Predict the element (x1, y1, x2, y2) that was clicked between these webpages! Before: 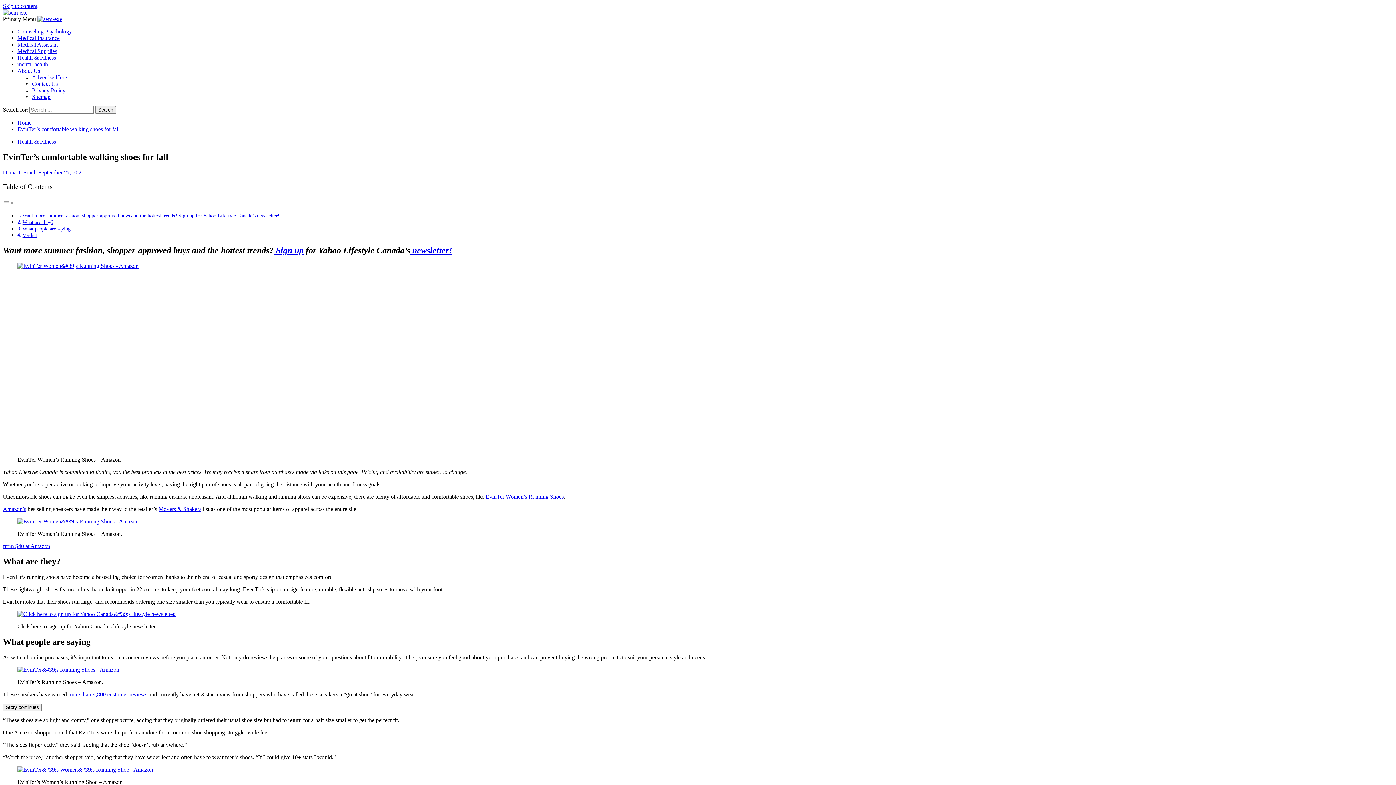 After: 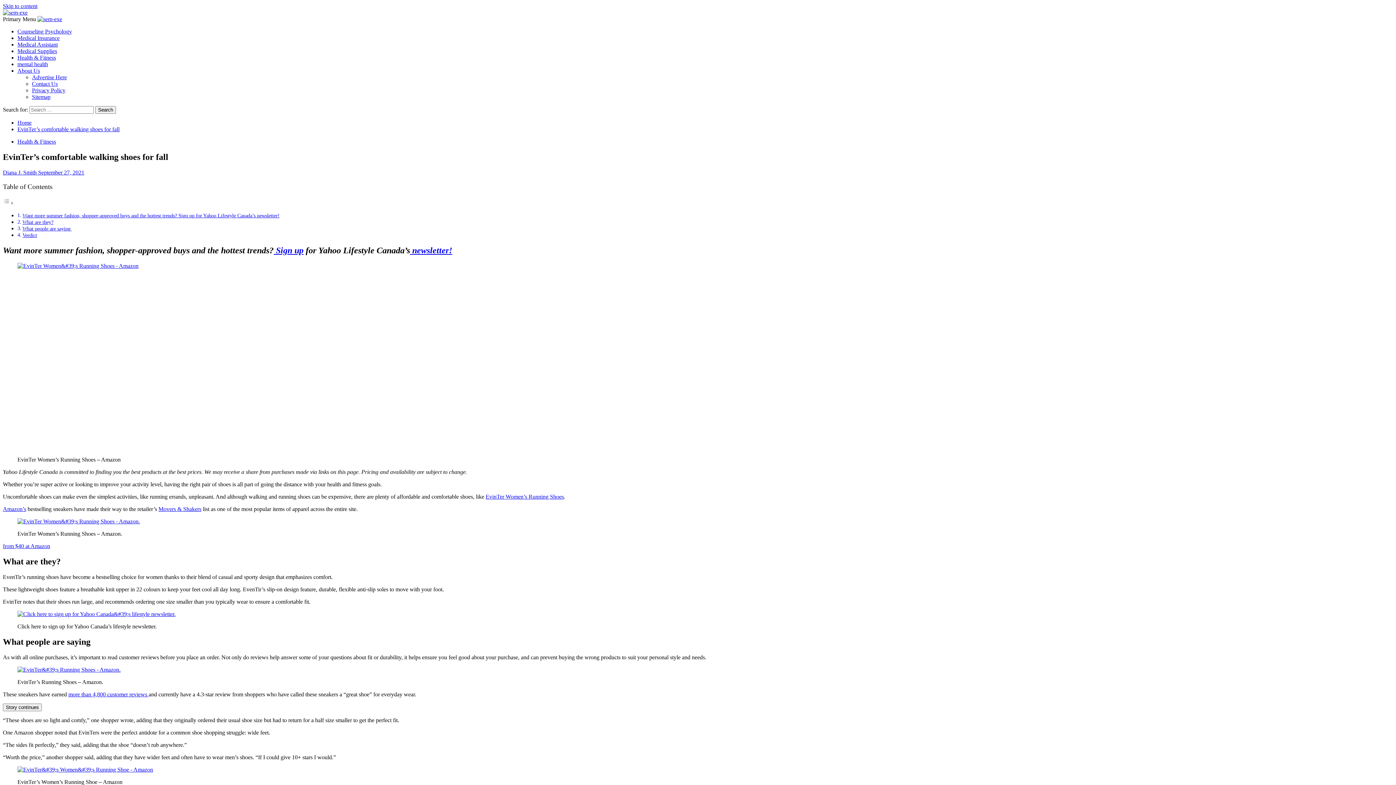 Action: bbox: (158, 506, 201, 512) label: Movers & Shakers